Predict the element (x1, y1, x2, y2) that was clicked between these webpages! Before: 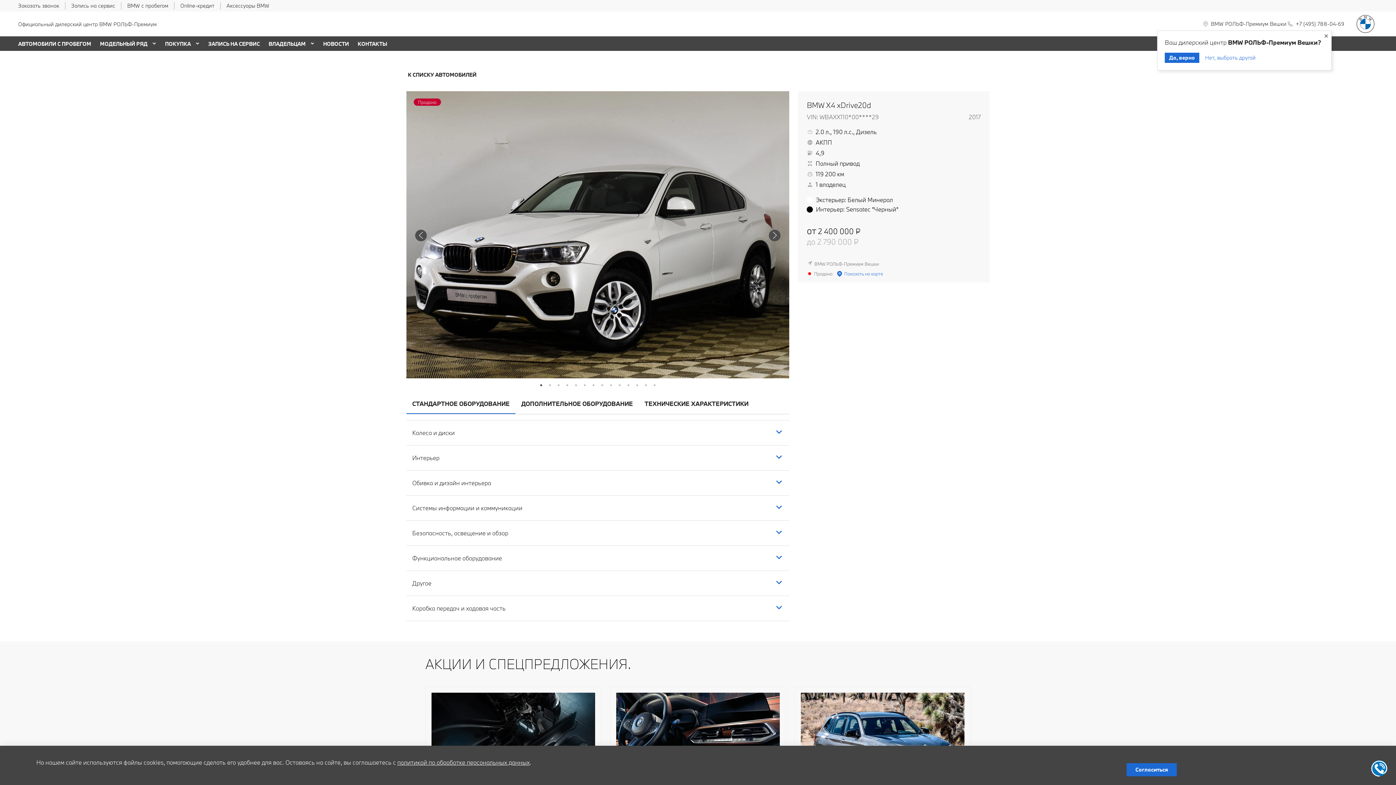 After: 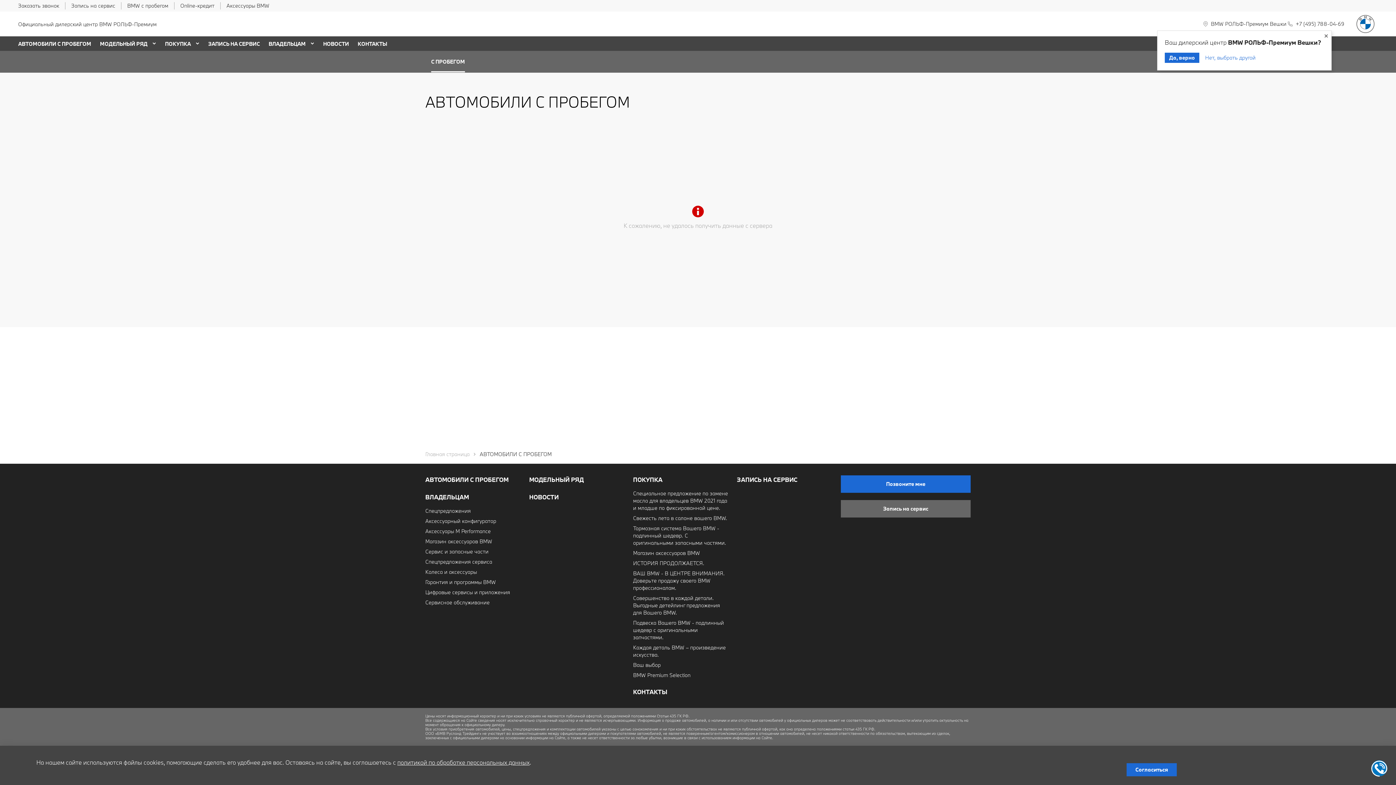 Action: bbox: (406, 71, 476, 78) label: К СПИСКУ АВТОМОБИЛЕЙ